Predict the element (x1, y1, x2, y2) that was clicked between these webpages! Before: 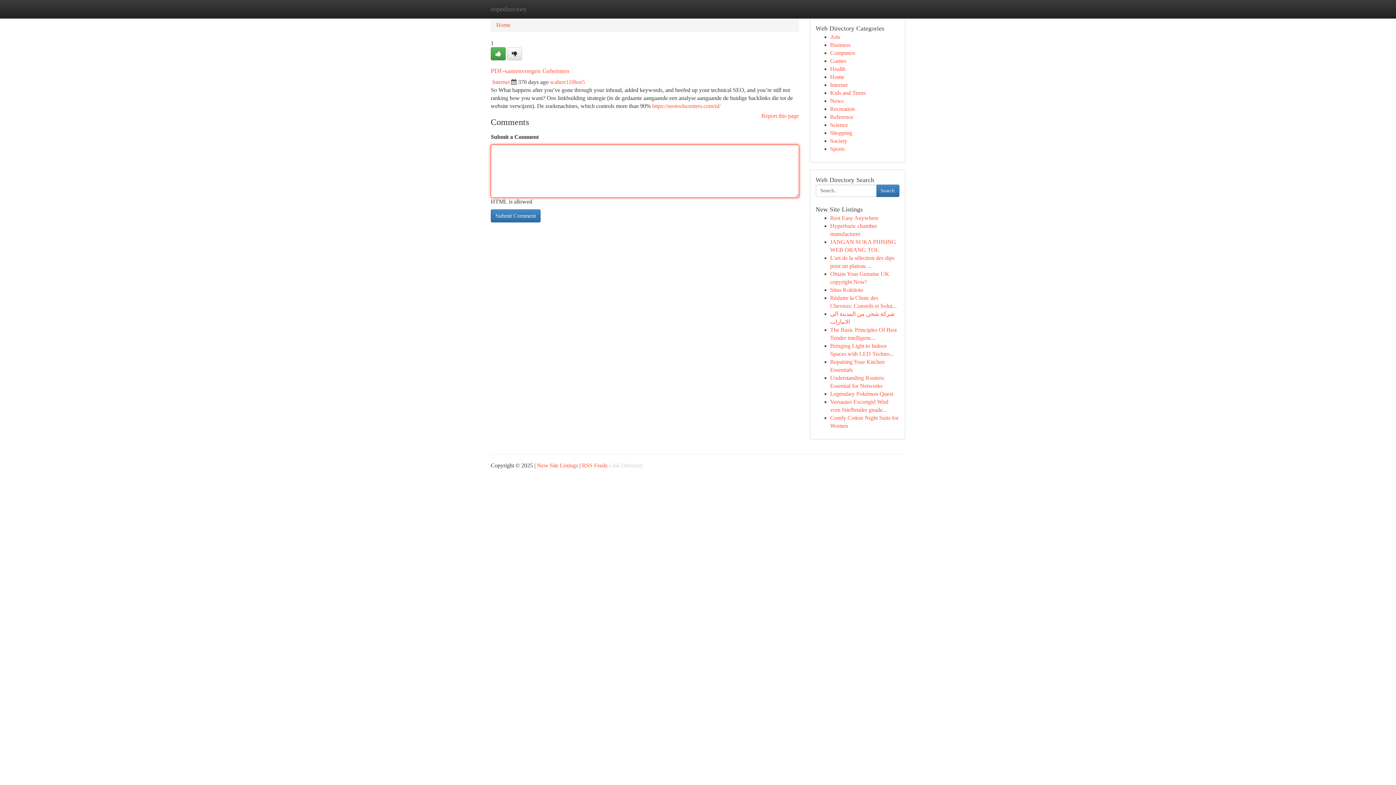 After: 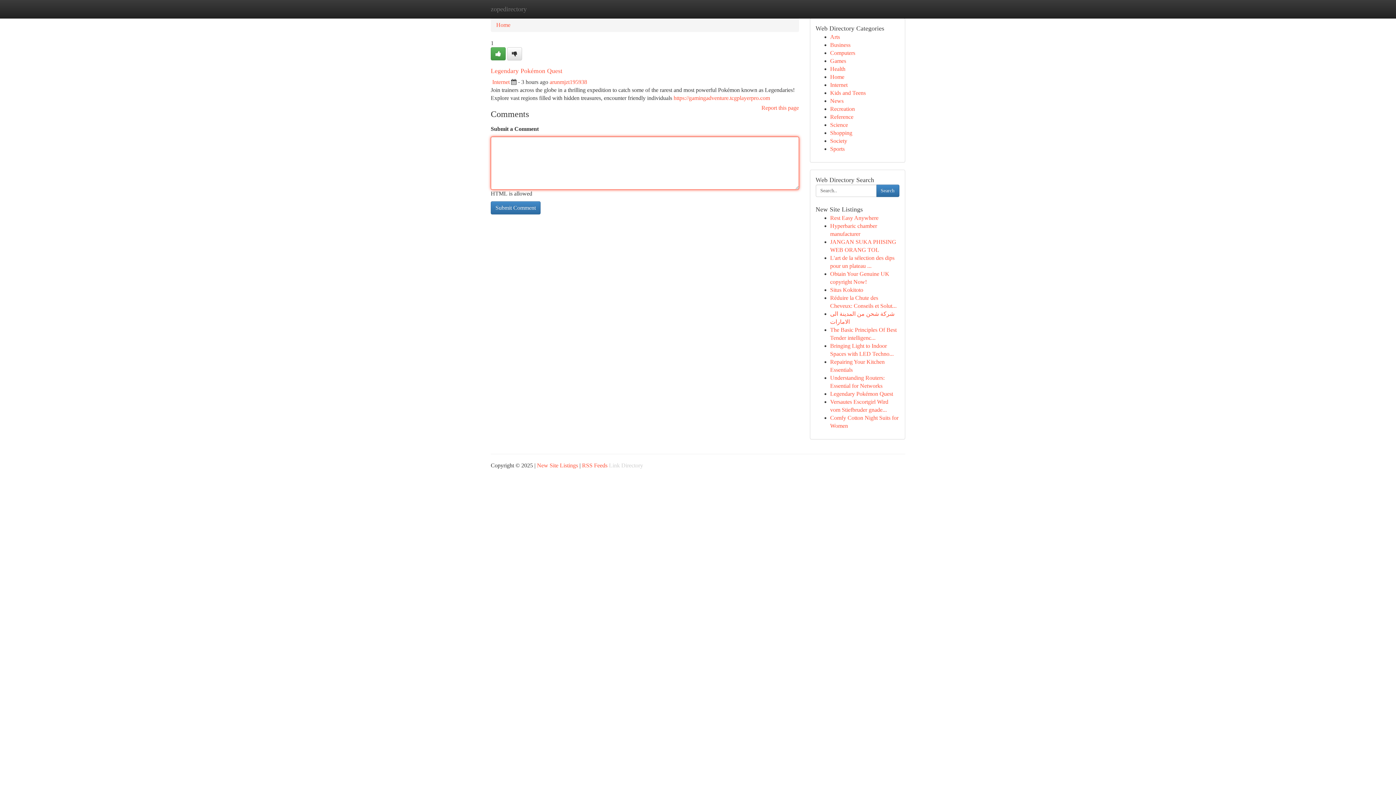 Action: label: Legendary Pokémon Quest bbox: (830, 390, 893, 397)